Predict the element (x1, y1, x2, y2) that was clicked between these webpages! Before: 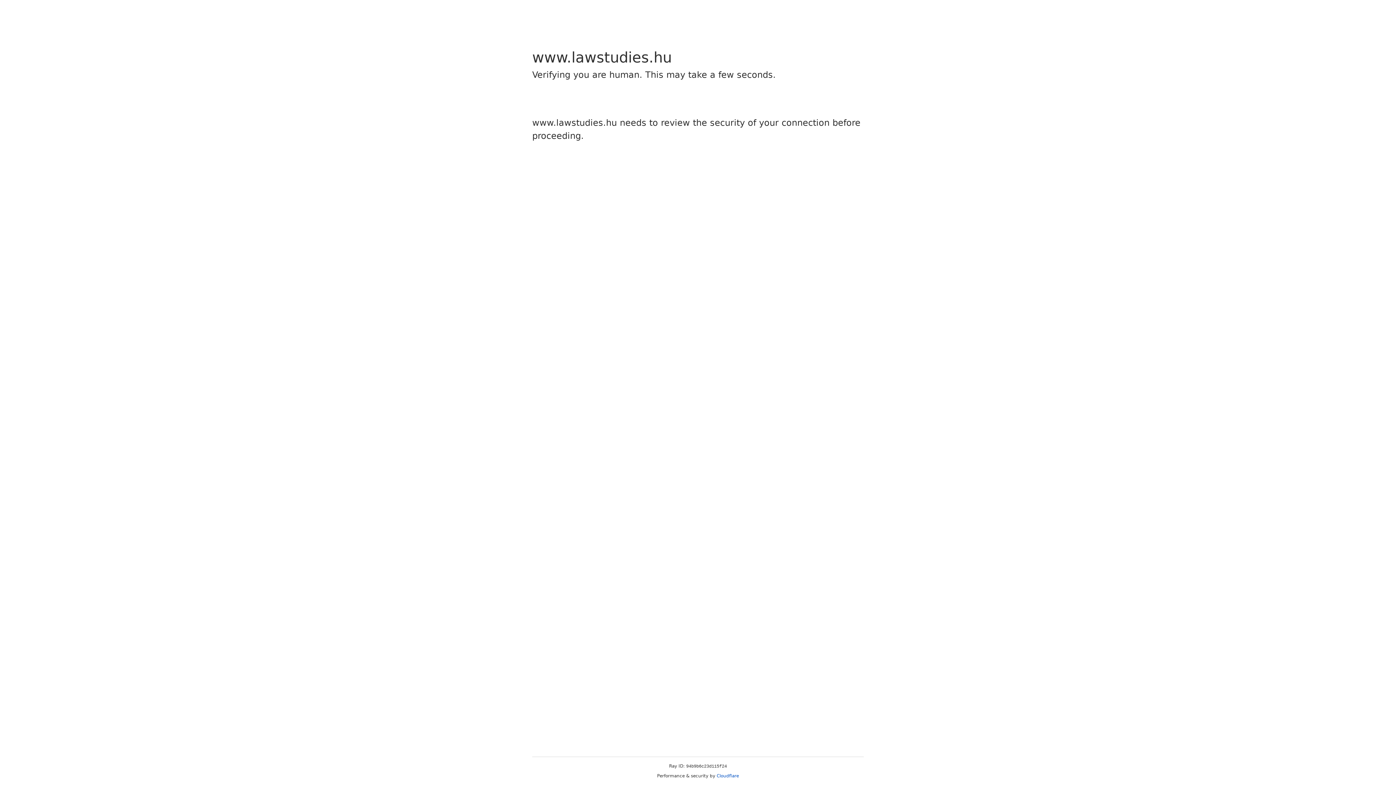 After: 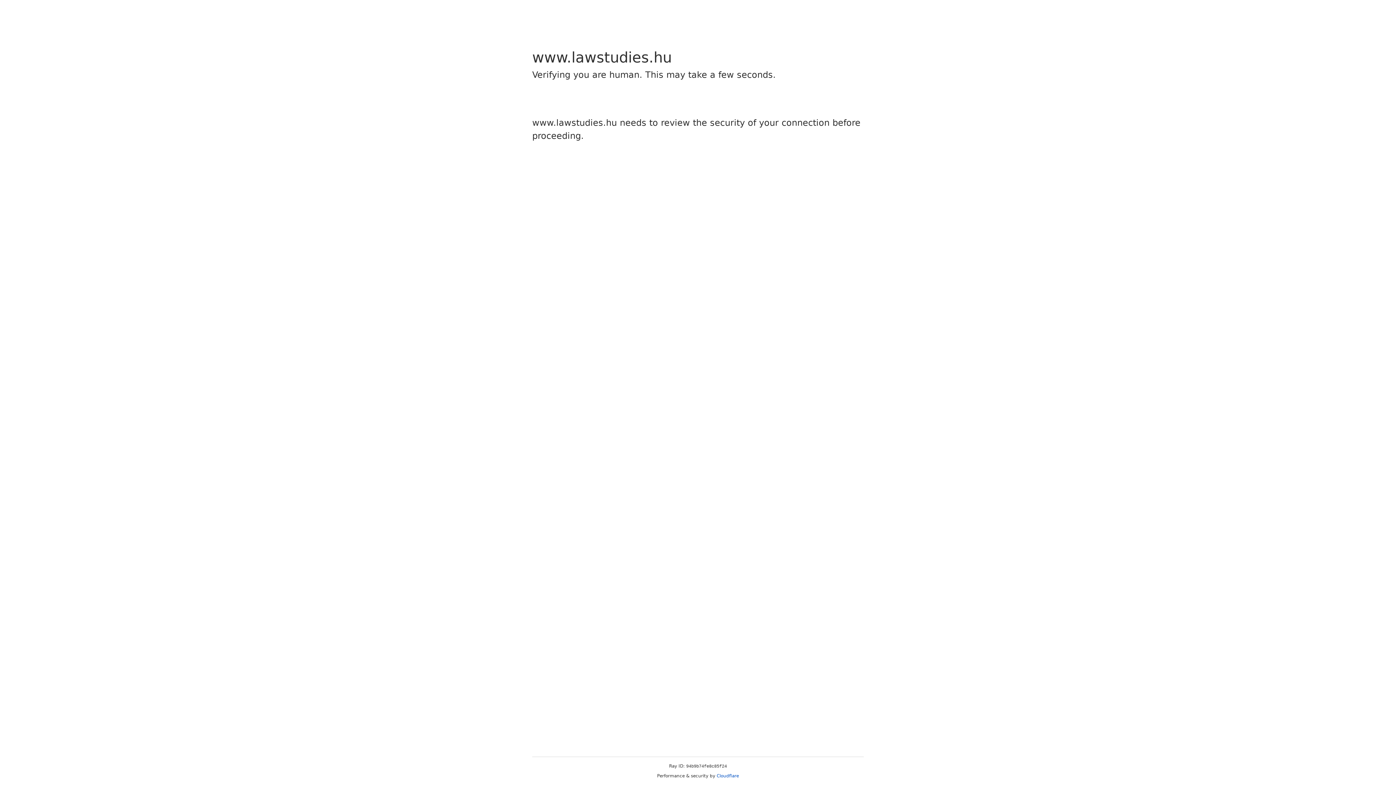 Action: label: Cloudflare bbox: (716, 773, 739, 778)